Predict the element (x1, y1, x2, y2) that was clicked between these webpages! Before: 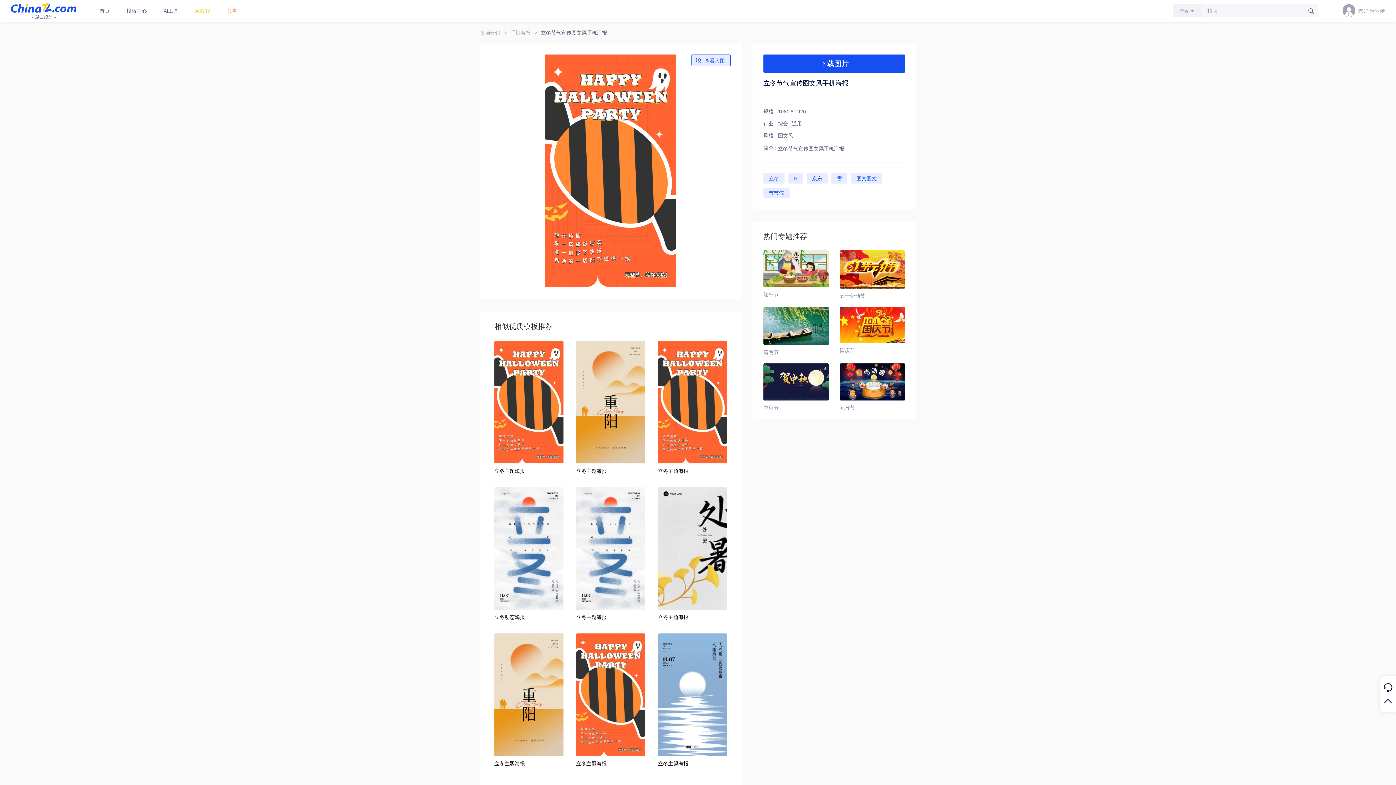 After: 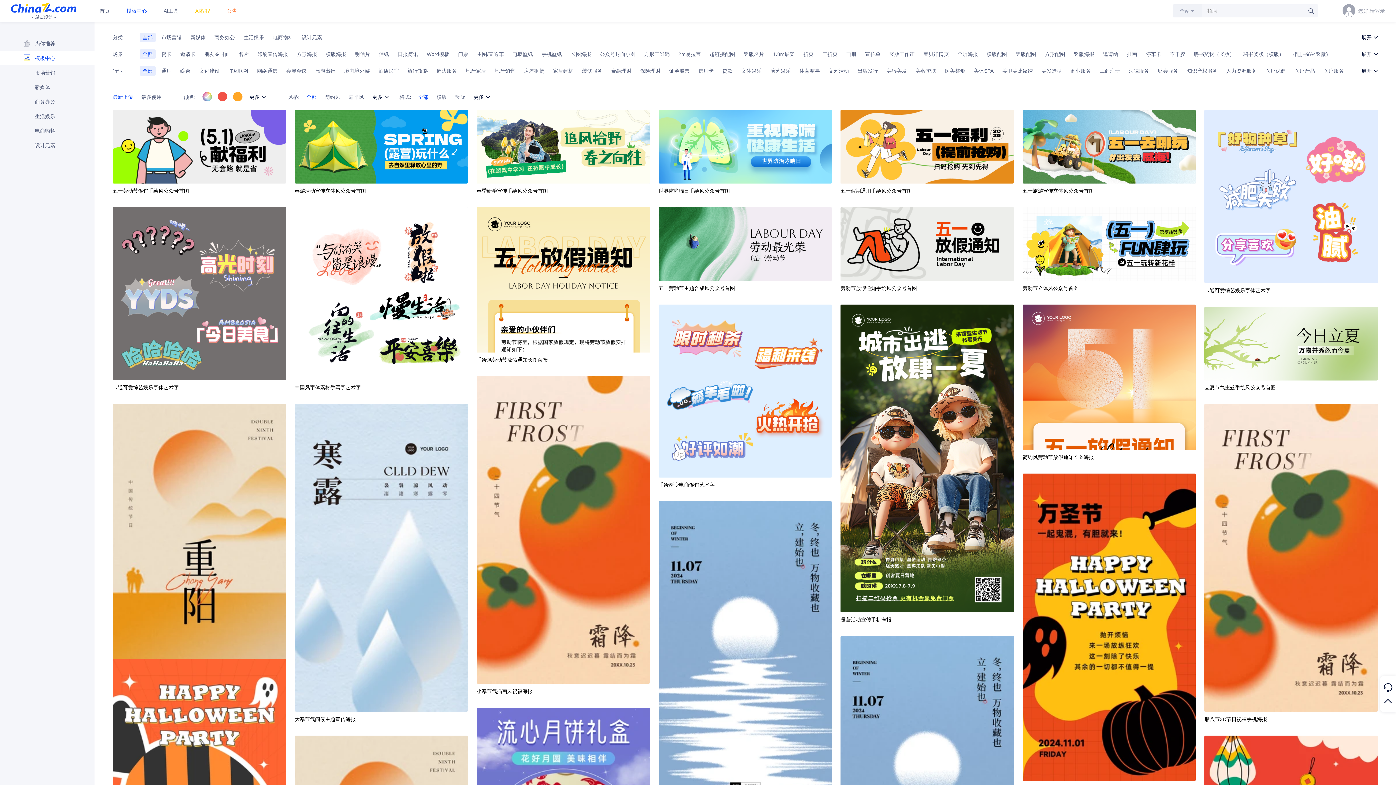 Action: bbox: (126, 8, 146, 13) label: 模板中心